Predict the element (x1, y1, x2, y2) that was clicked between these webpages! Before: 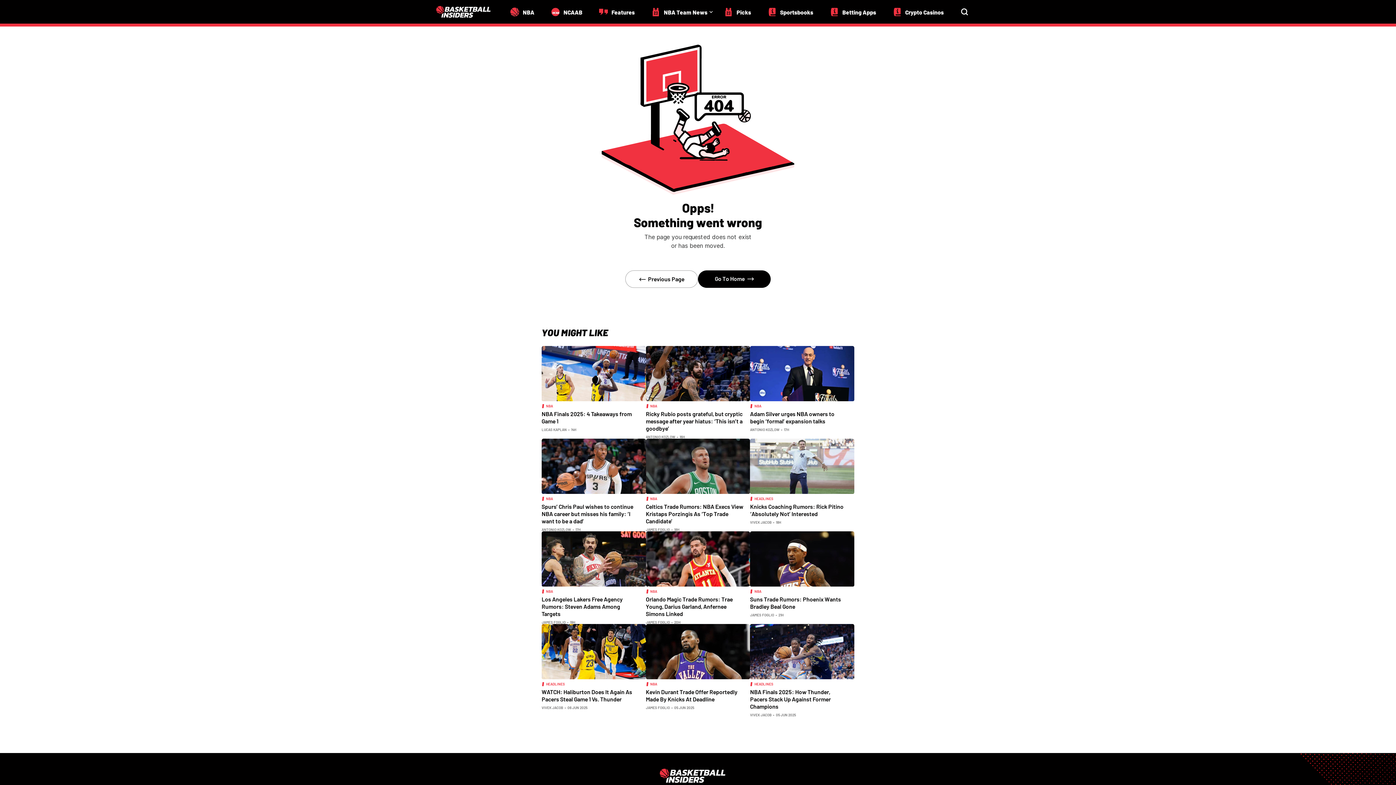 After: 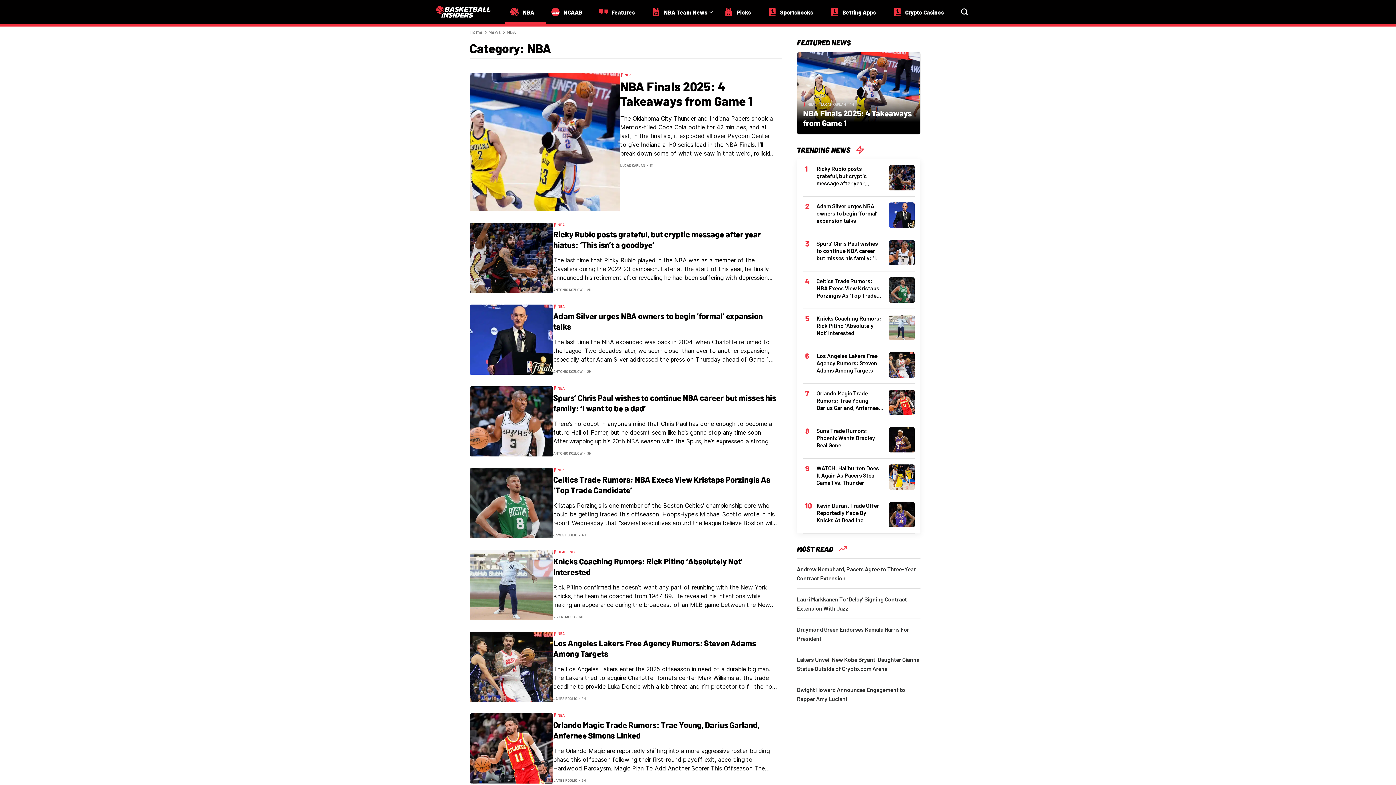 Action: label: NBA bbox: (546, 404, 553, 408)